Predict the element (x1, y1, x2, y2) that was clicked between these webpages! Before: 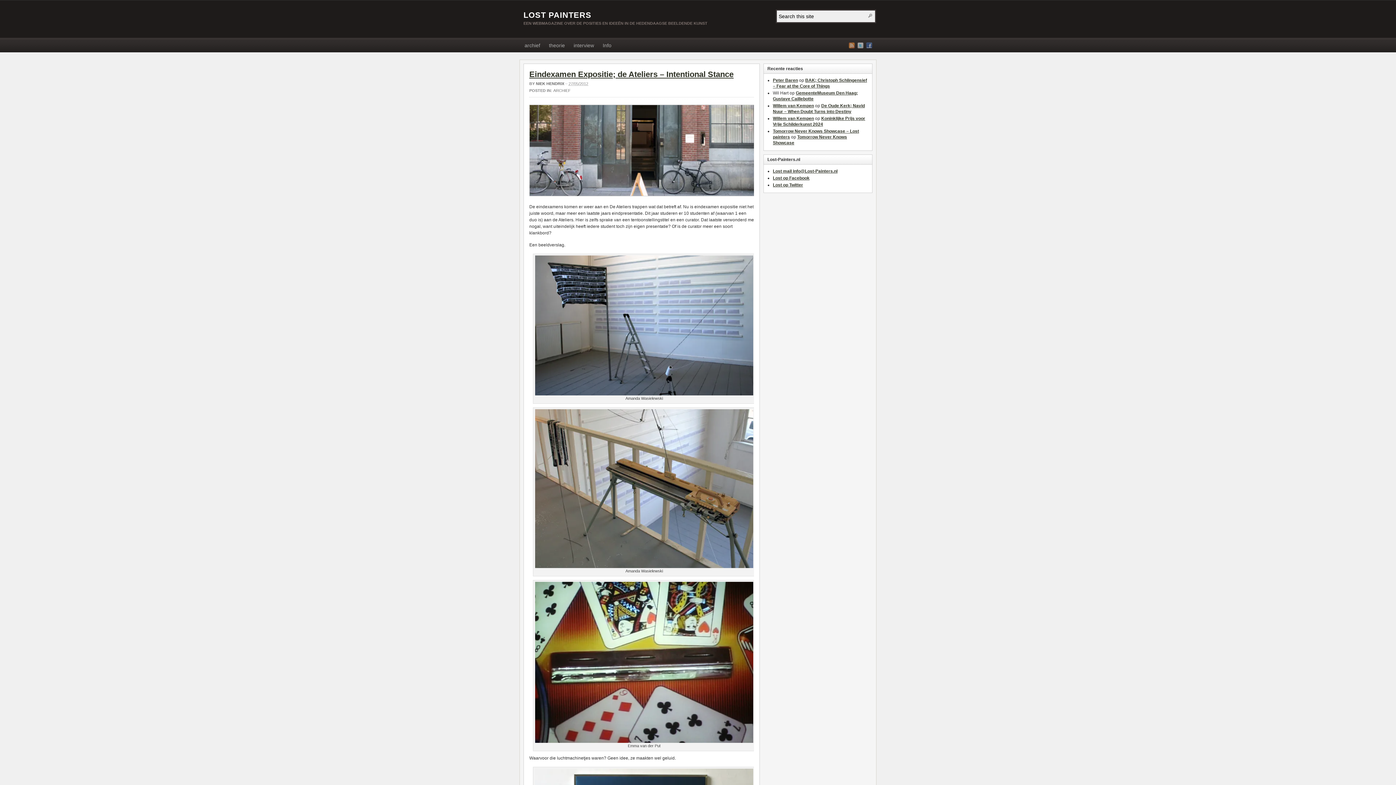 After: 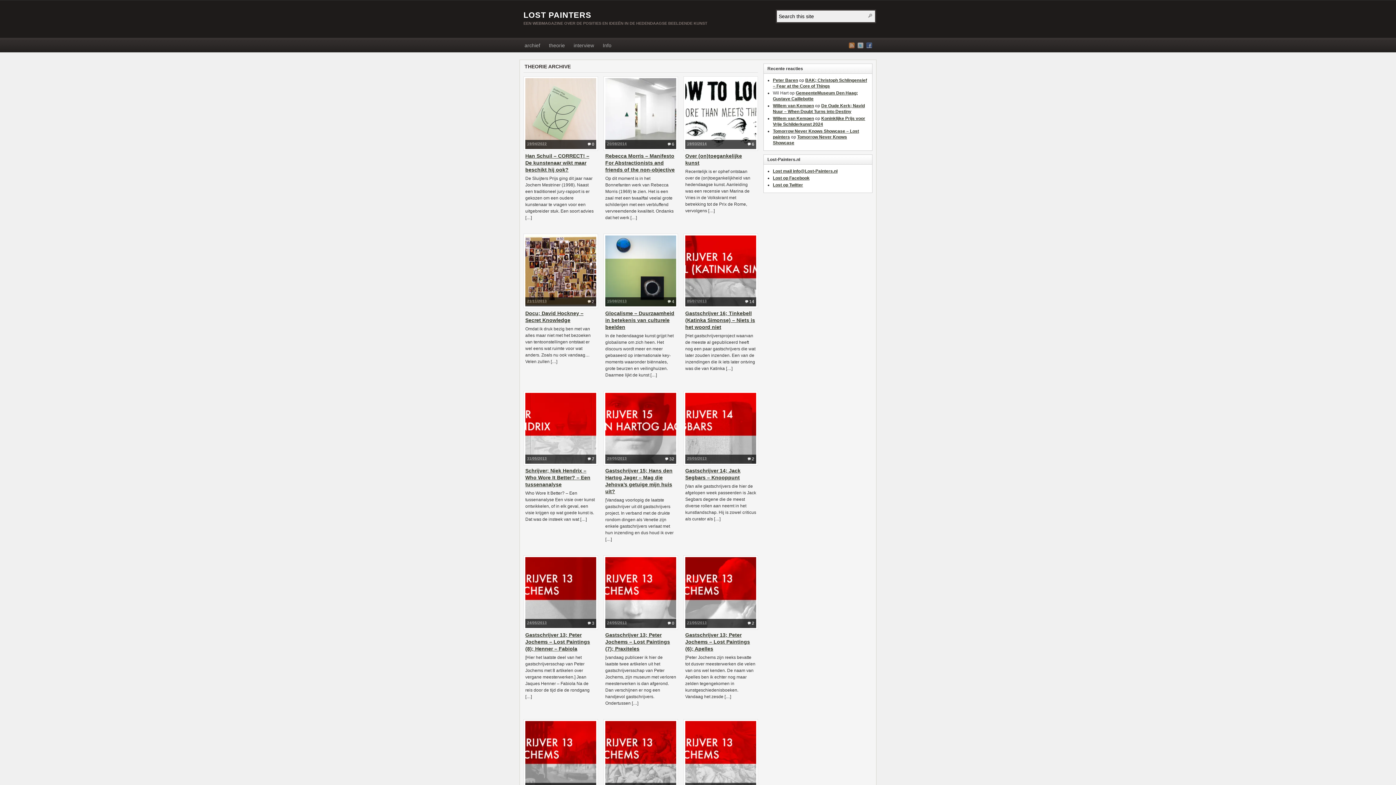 Action: label: theorie bbox: (544, 39, 569, 52)